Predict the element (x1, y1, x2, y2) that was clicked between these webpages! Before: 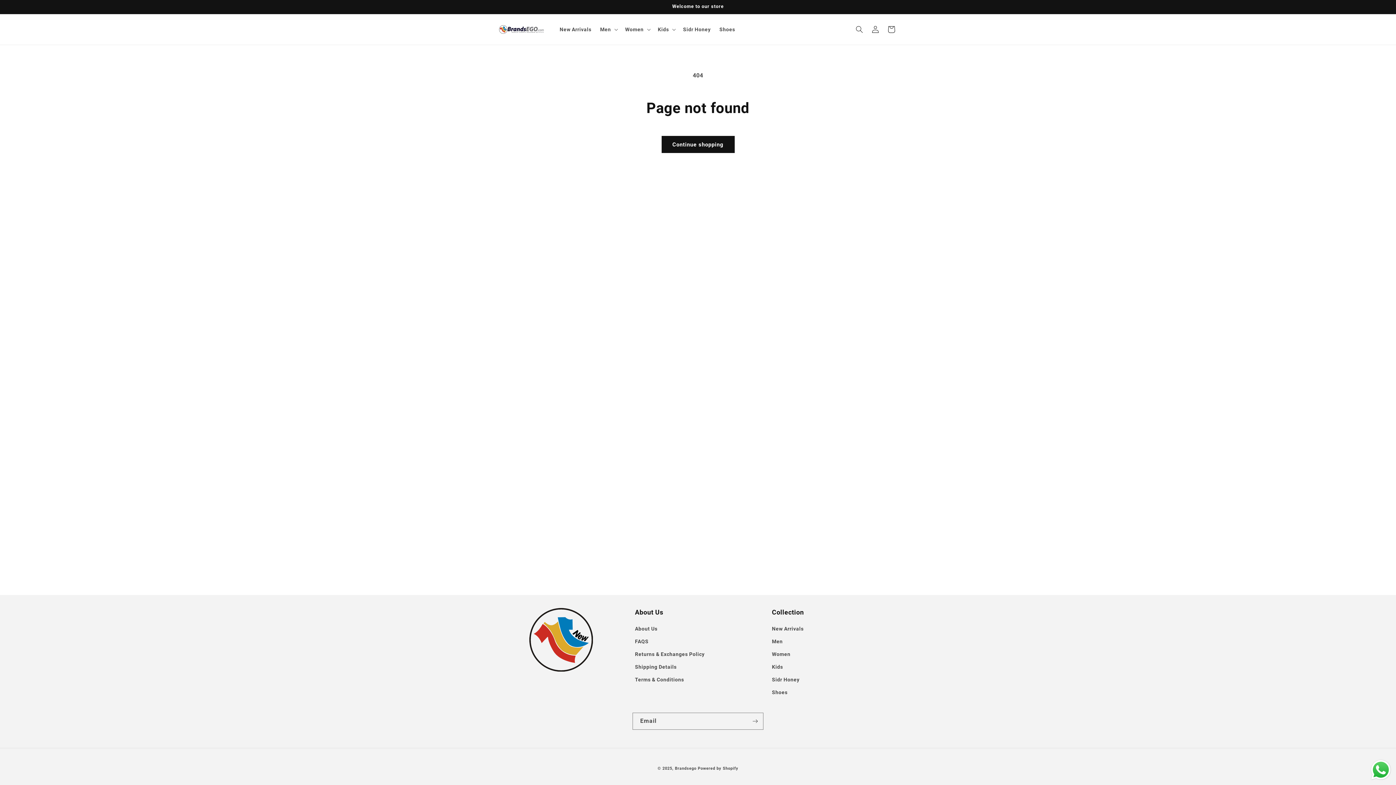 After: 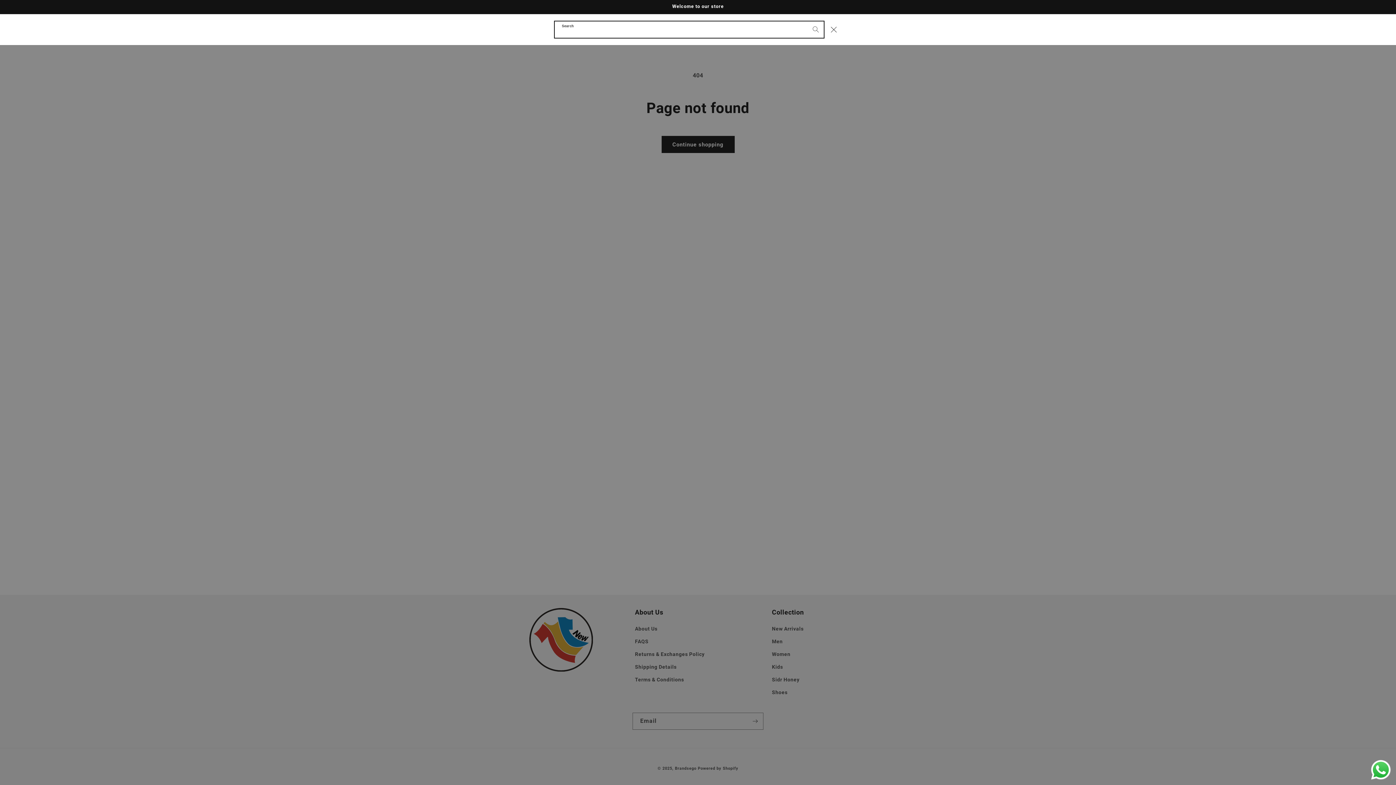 Action: bbox: (851, 21, 867, 37) label: Search